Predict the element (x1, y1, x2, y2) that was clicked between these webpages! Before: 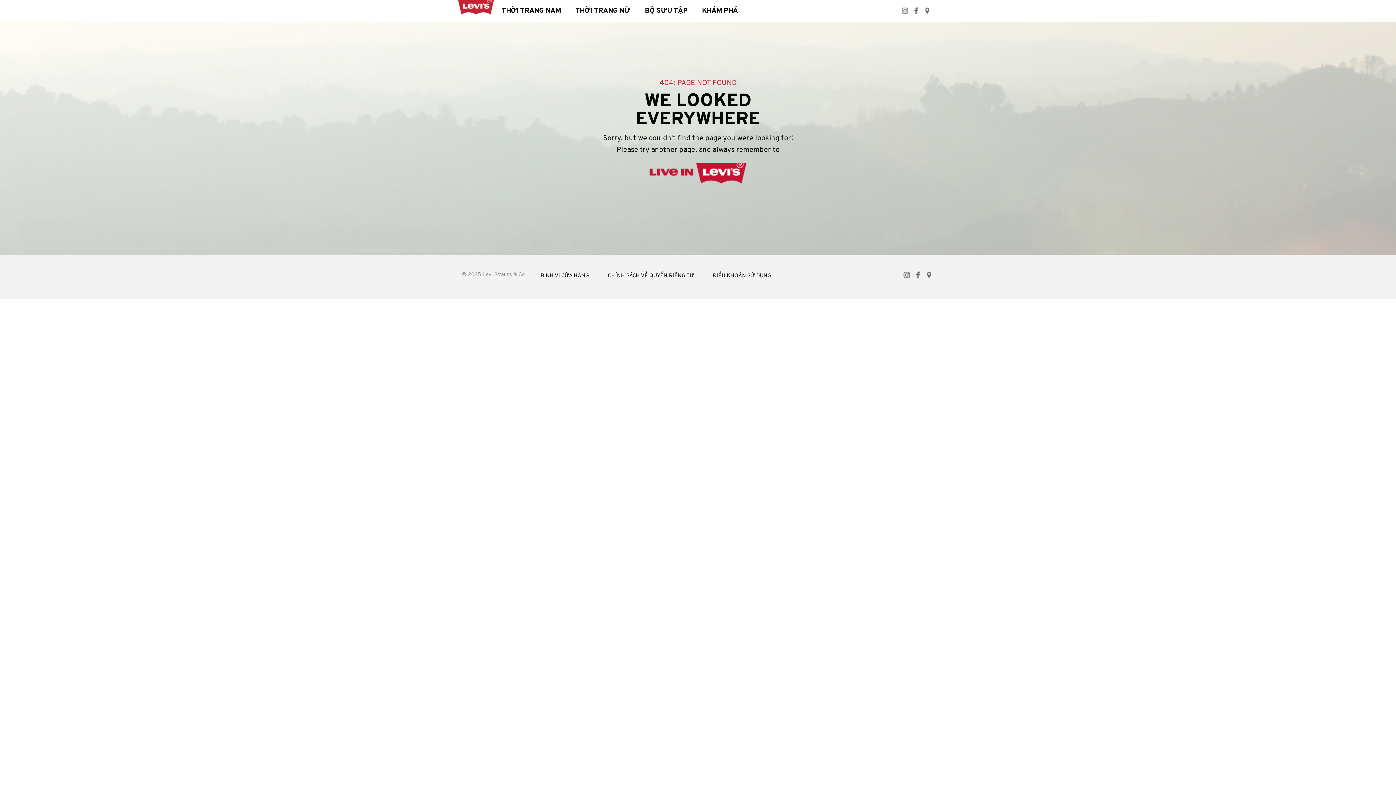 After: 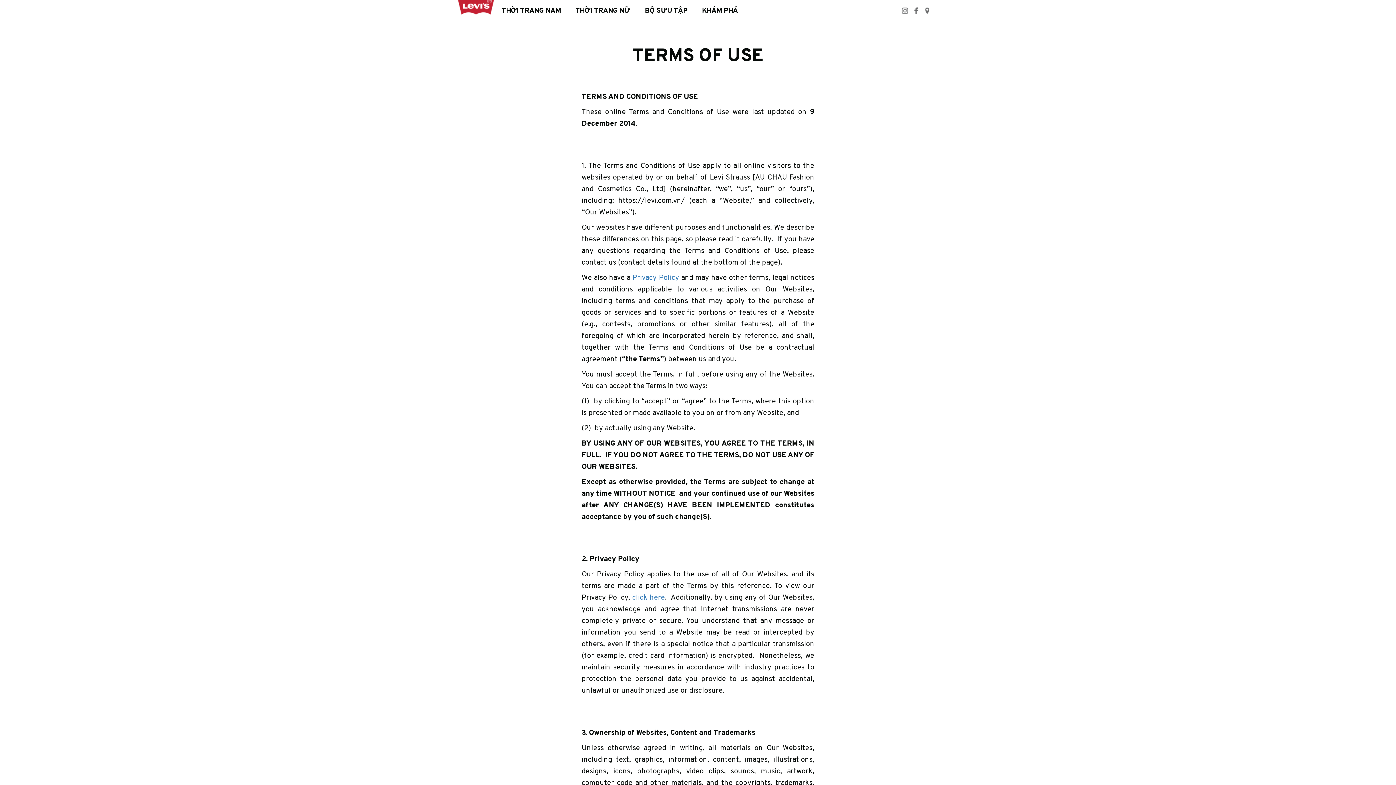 Action: bbox: (713, 272, 771, 279) label: ĐIỀU KHOẢN SỬ DỤNG